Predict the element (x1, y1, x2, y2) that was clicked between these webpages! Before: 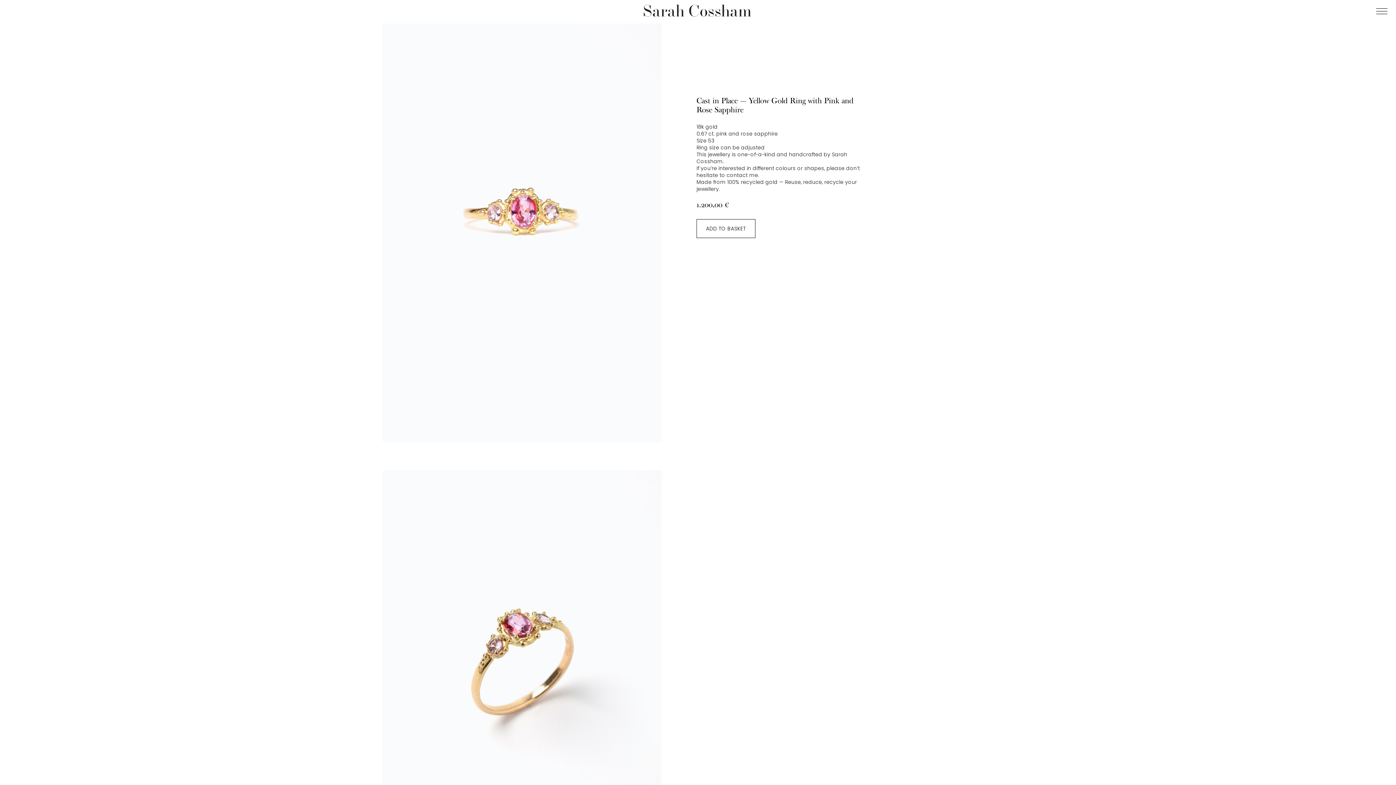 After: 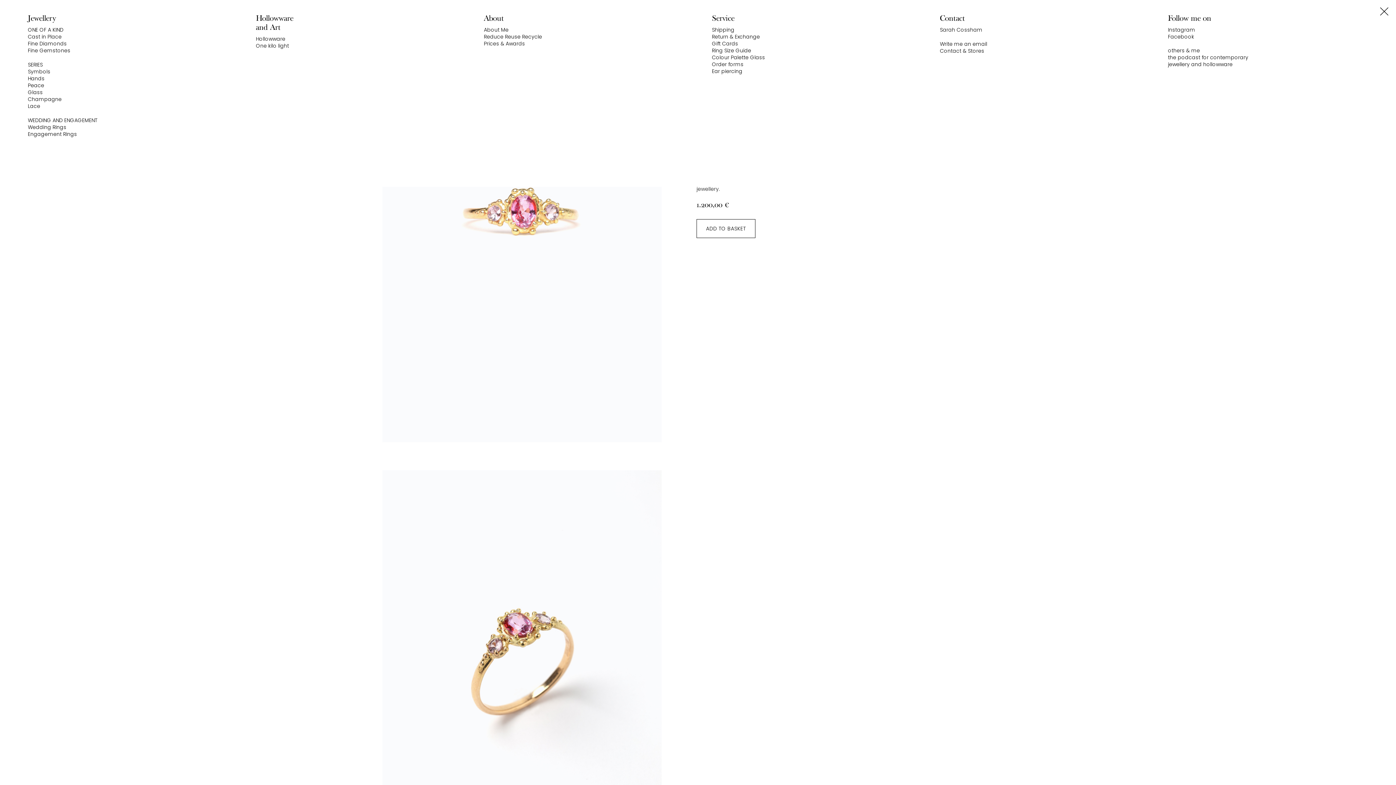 Action: bbox: (1368, 0, 1396, 22)